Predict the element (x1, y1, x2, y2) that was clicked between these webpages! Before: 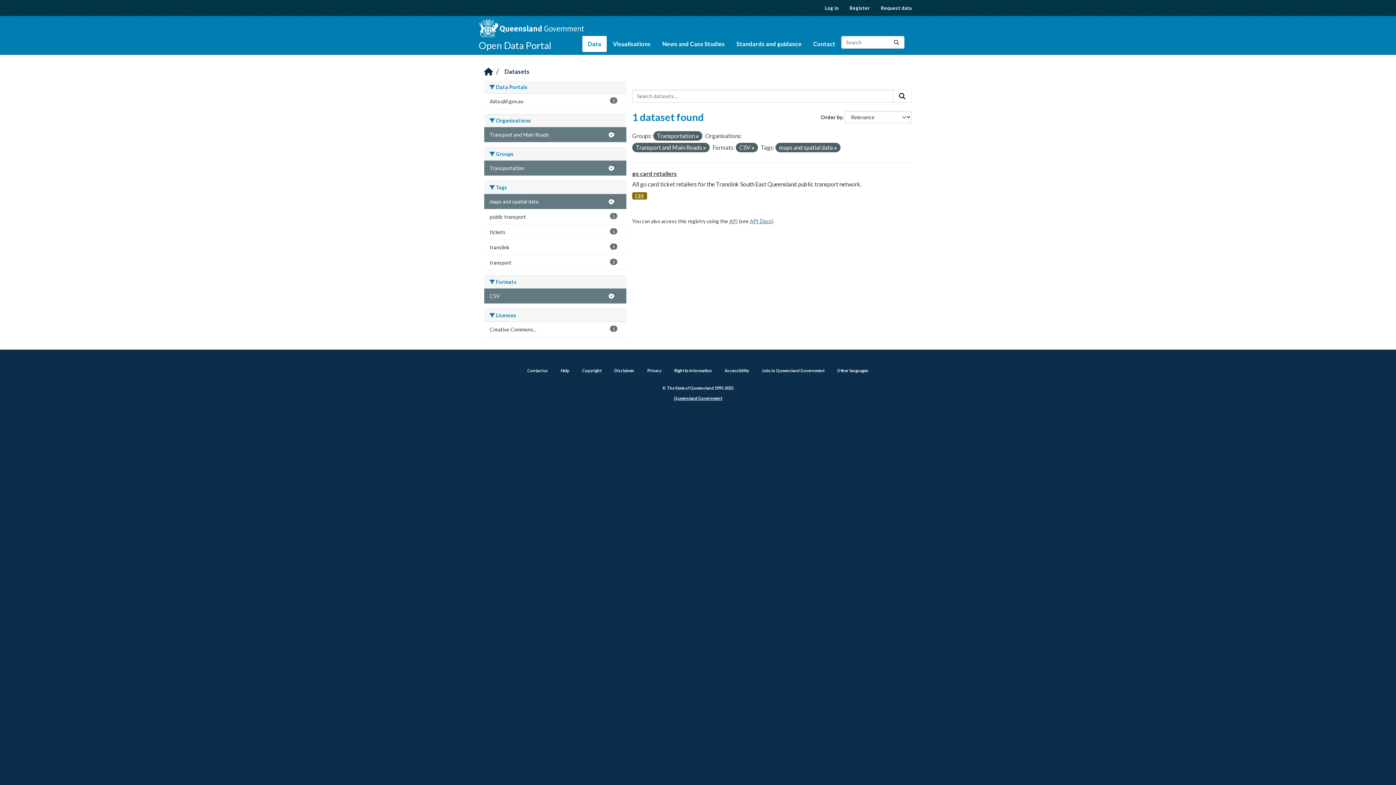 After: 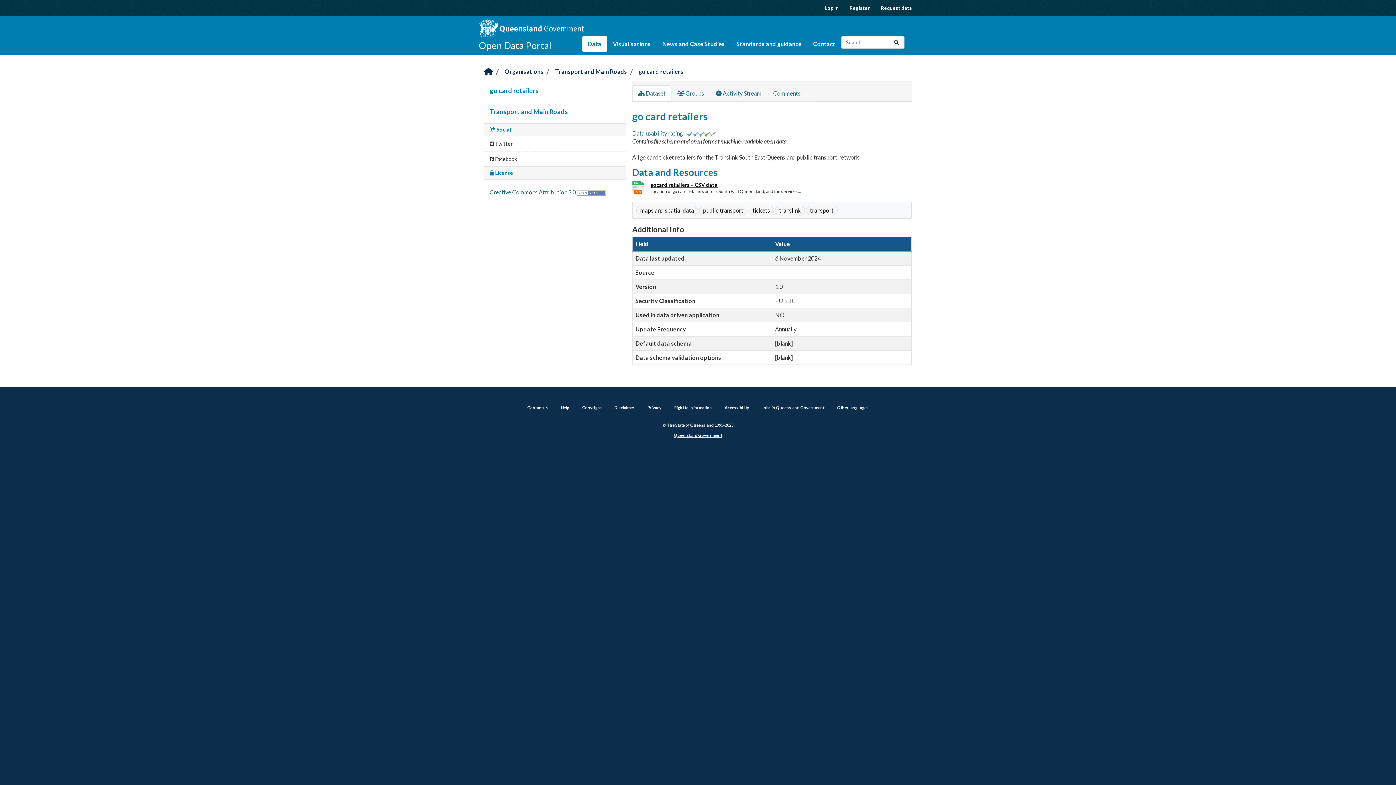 Action: label: go card retailers bbox: (632, 170, 677, 177)